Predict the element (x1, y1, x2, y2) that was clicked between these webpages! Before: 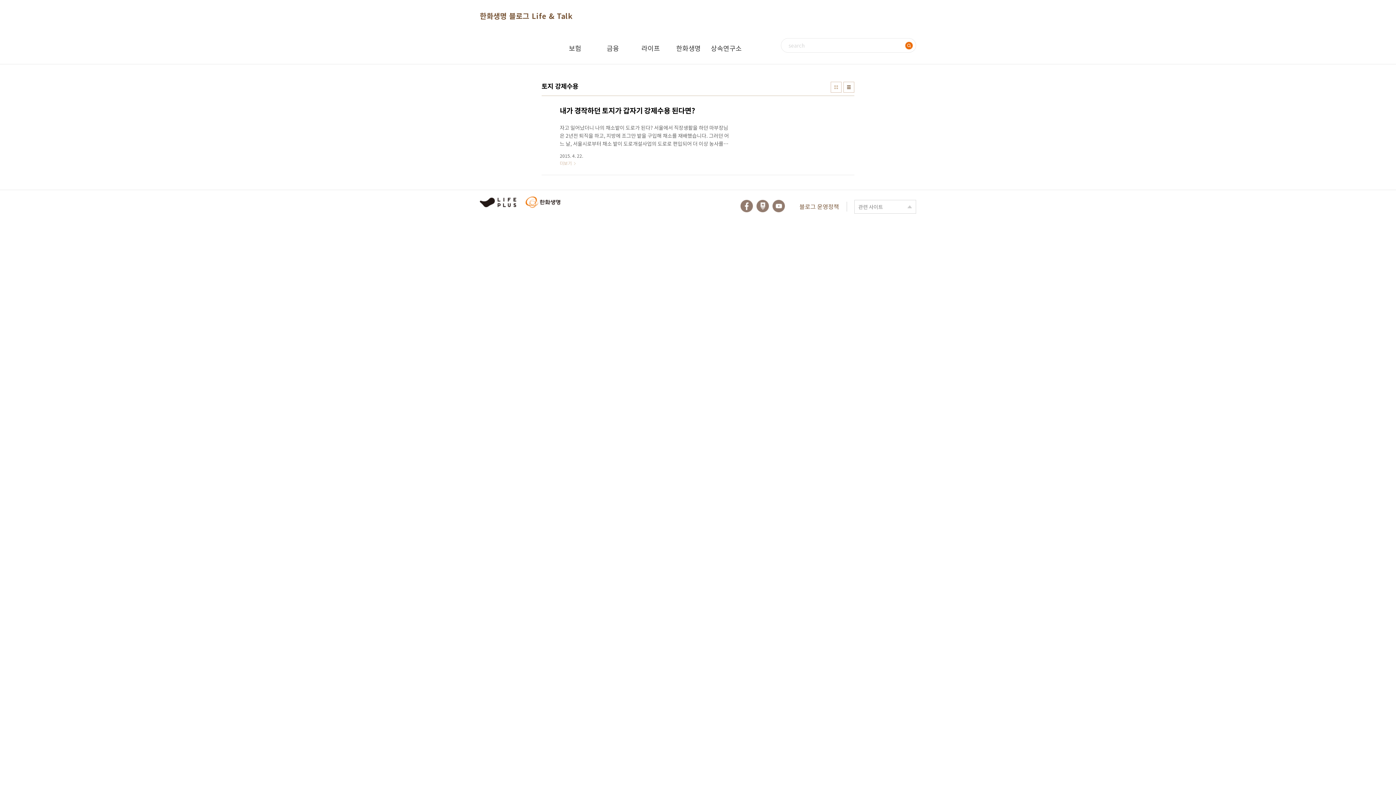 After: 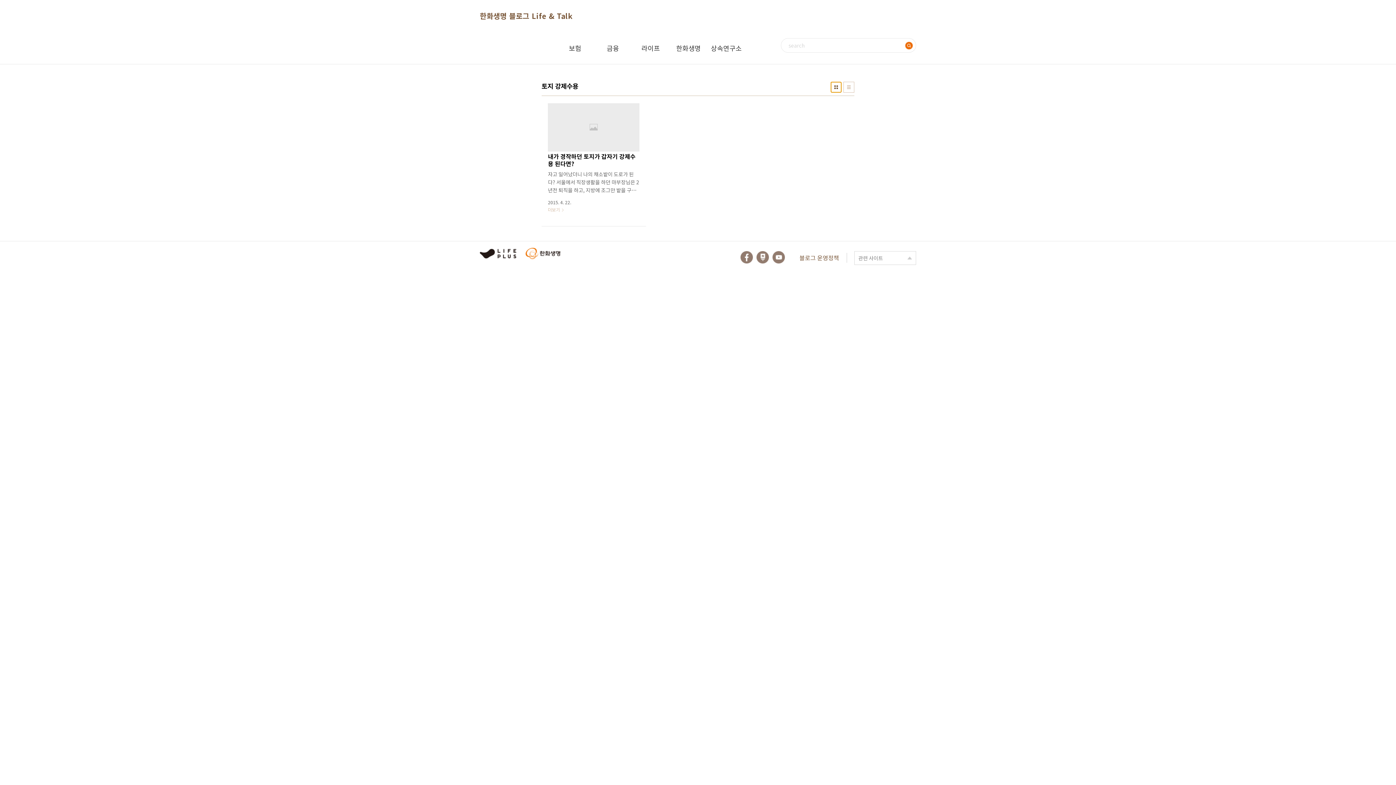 Action: bbox: (830, 81, 841, 92) label: 썸네일형